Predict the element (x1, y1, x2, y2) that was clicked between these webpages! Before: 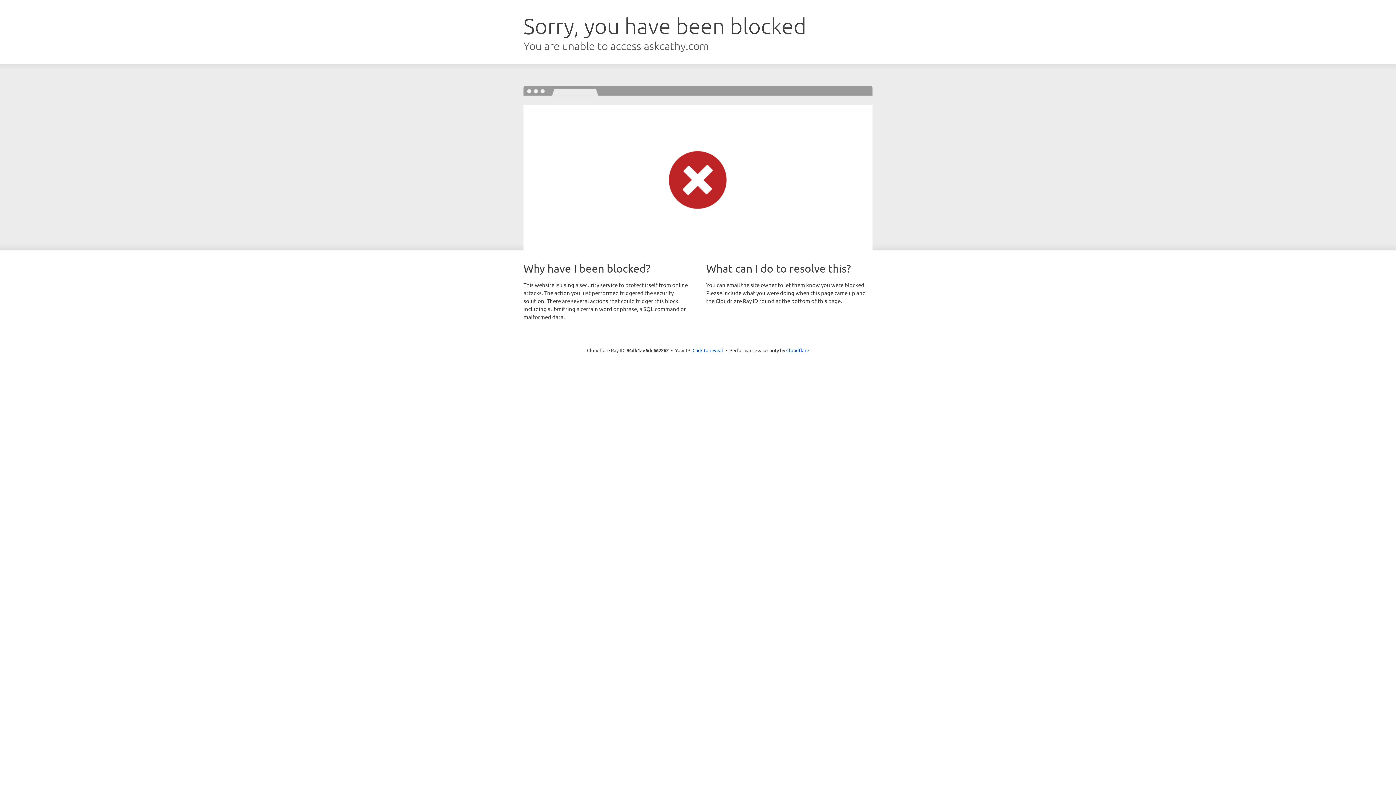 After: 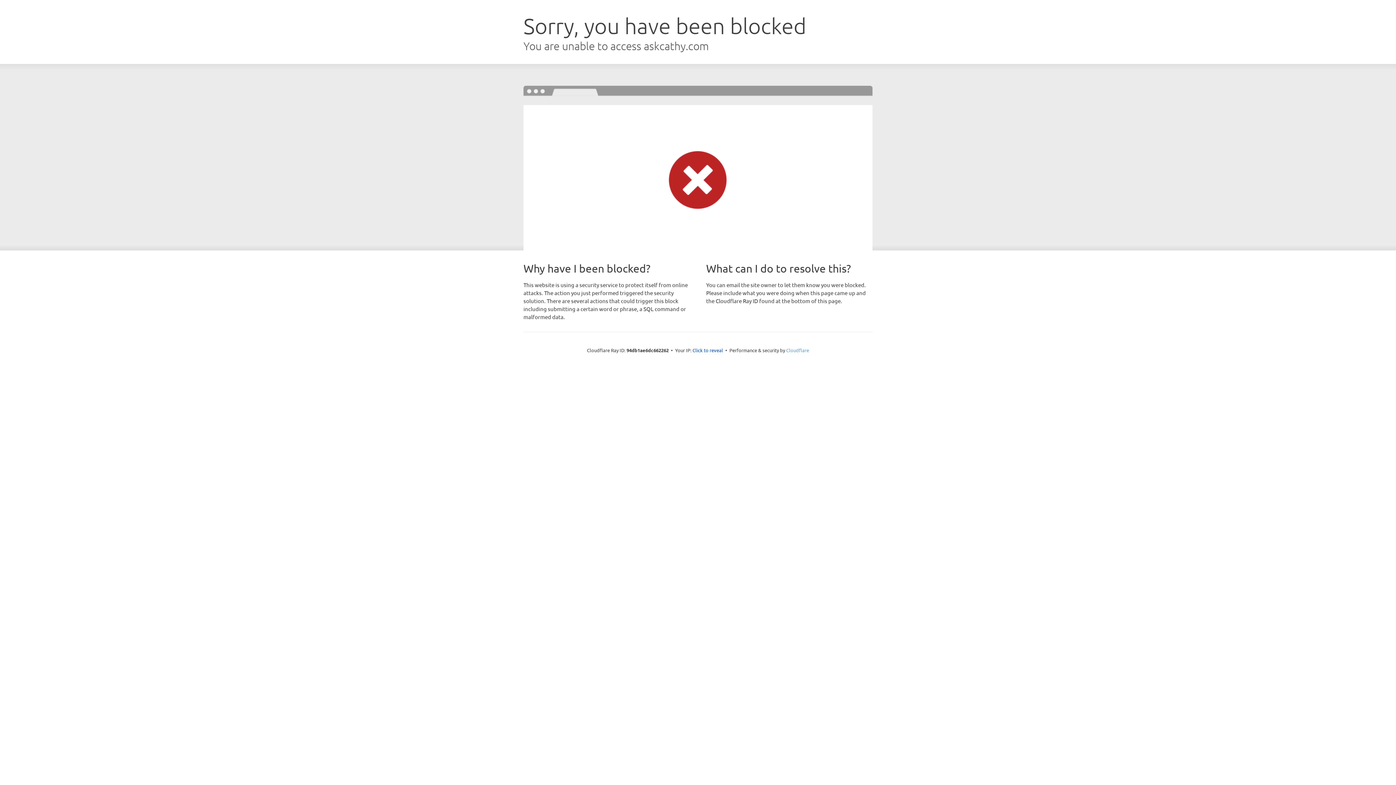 Action: bbox: (786, 347, 809, 353) label: Cloudflare